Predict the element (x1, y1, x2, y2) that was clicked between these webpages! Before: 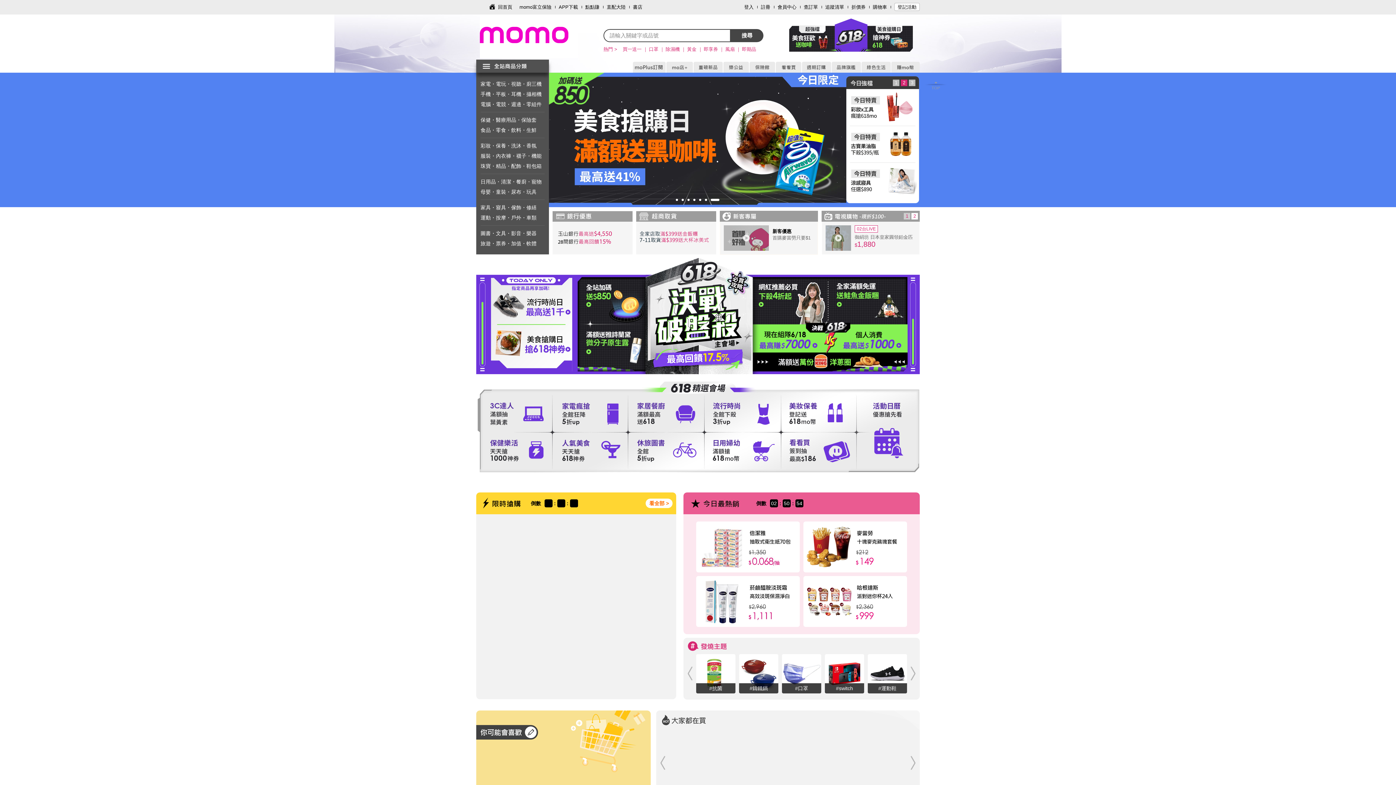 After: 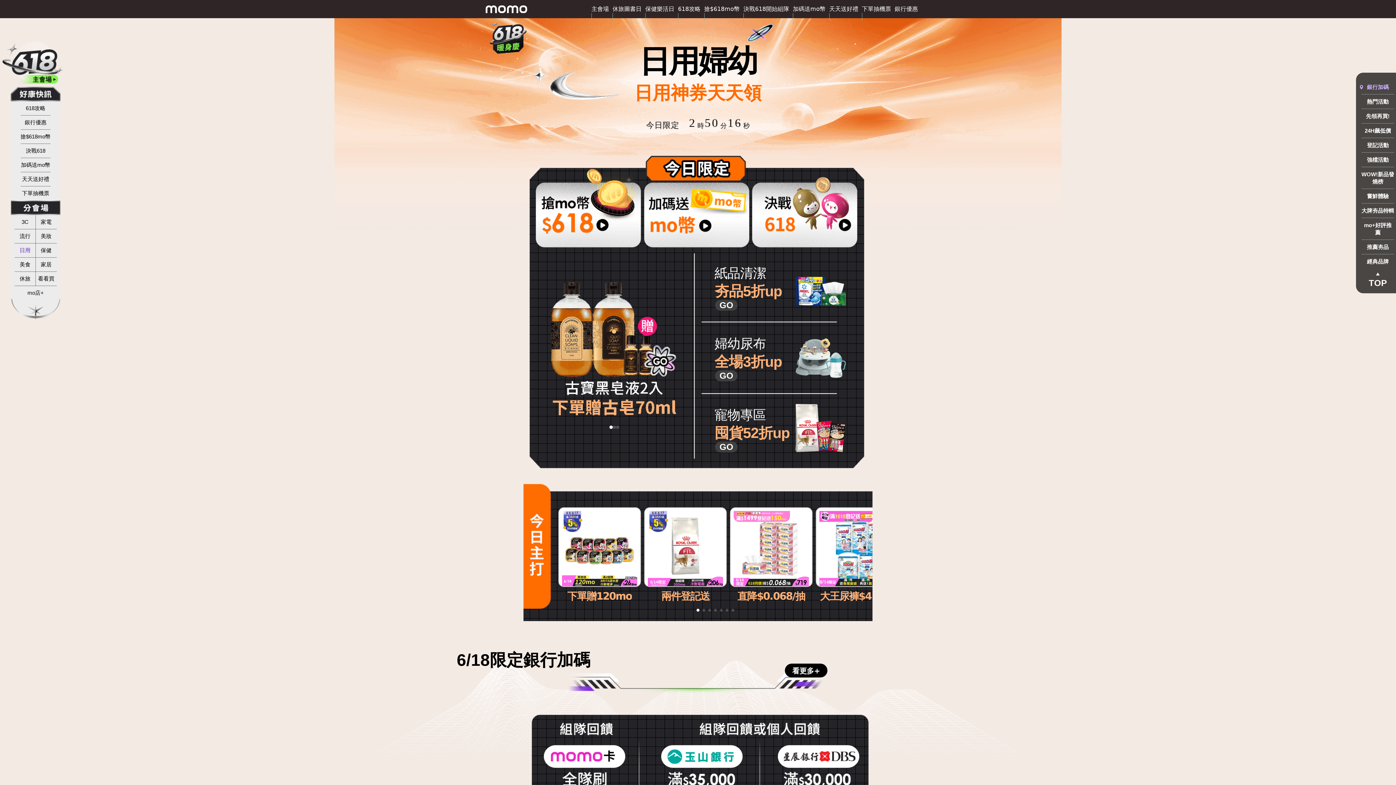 Action: bbox: (704, 434, 781, 478)